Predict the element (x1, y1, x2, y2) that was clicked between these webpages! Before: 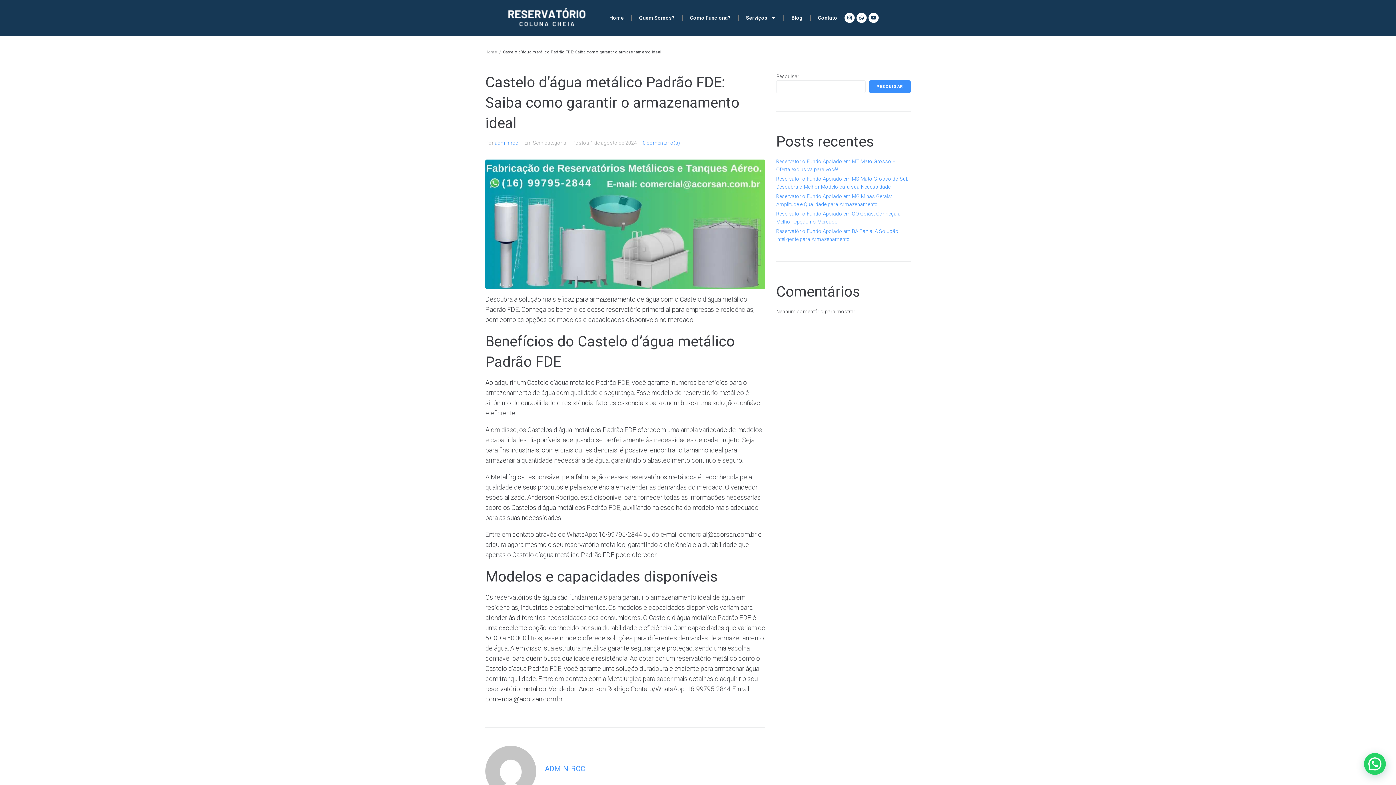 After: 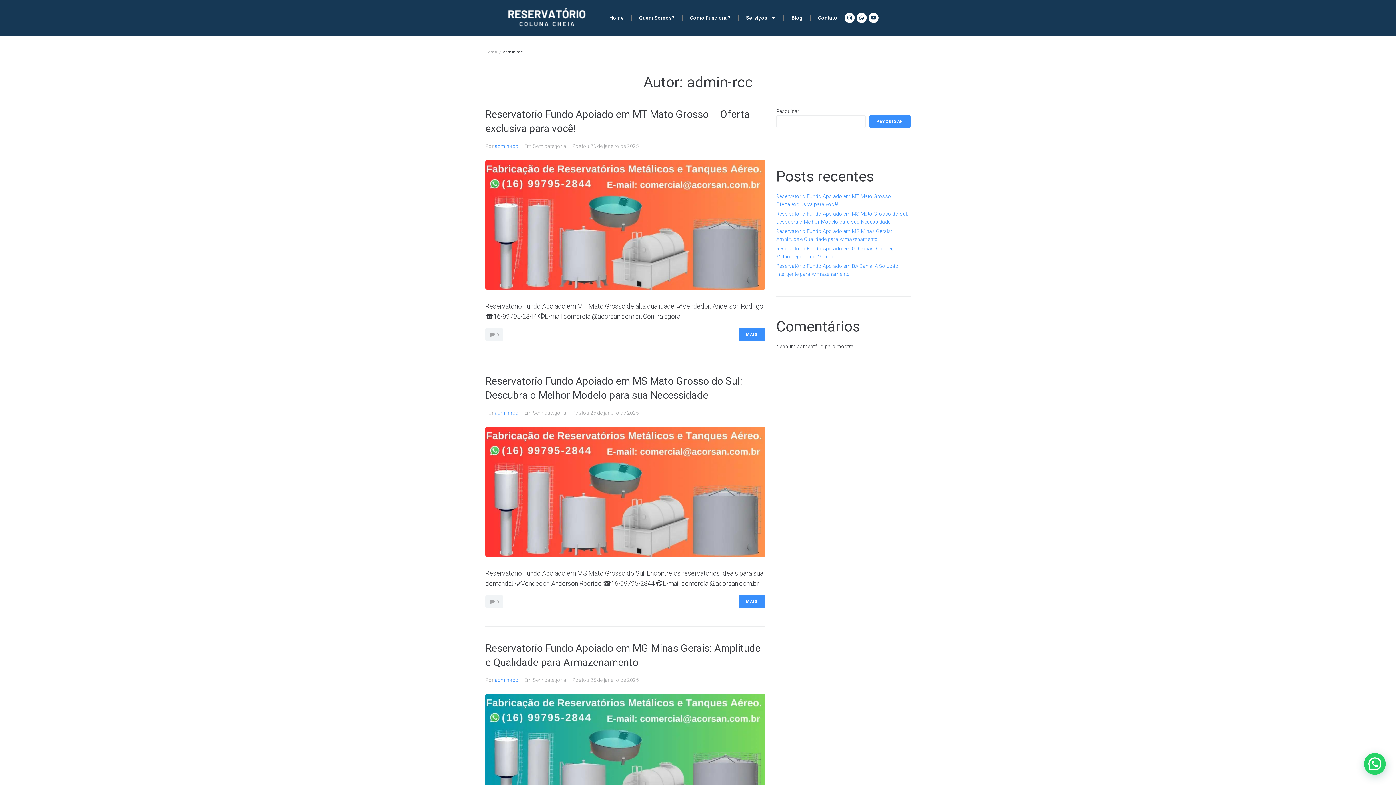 Action: bbox: (494, 140, 518, 145) label: admin-rcc